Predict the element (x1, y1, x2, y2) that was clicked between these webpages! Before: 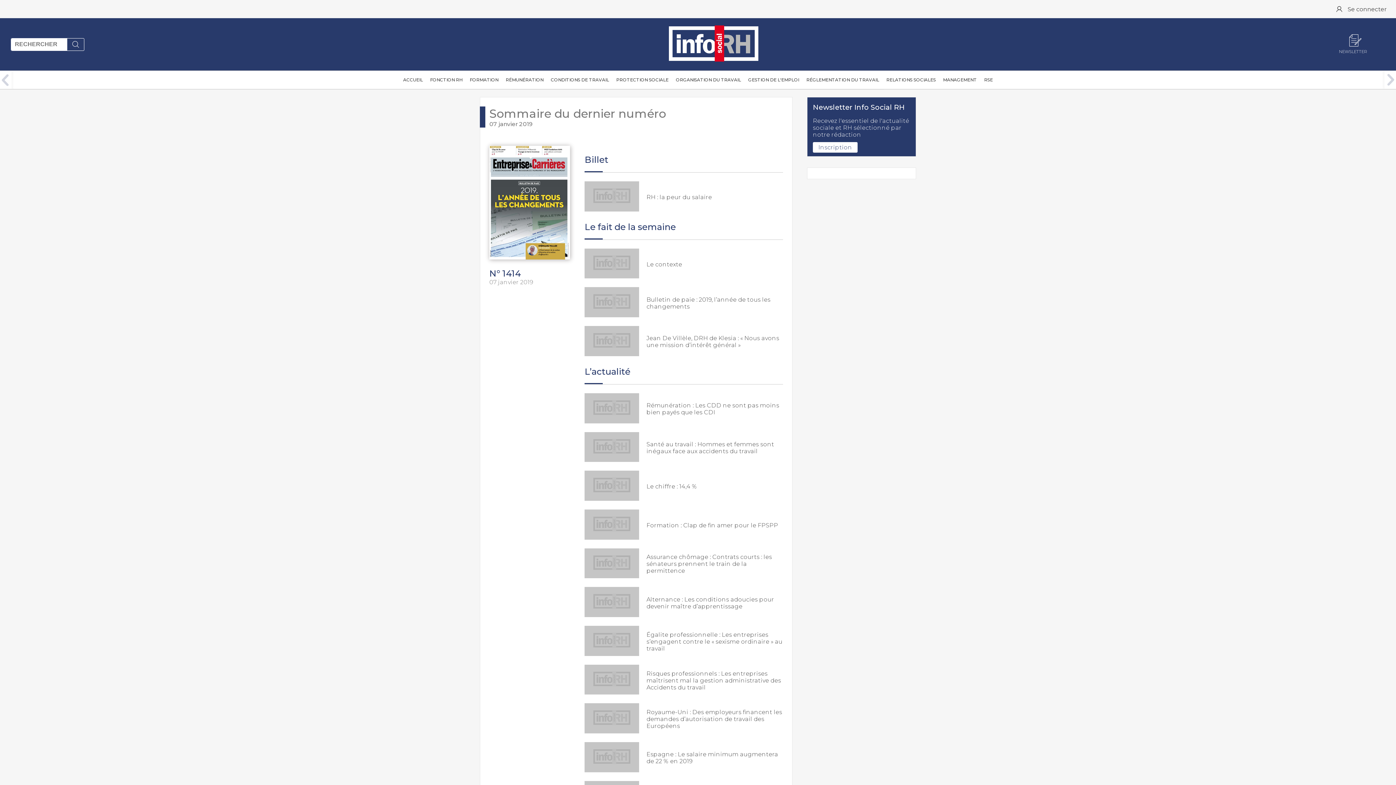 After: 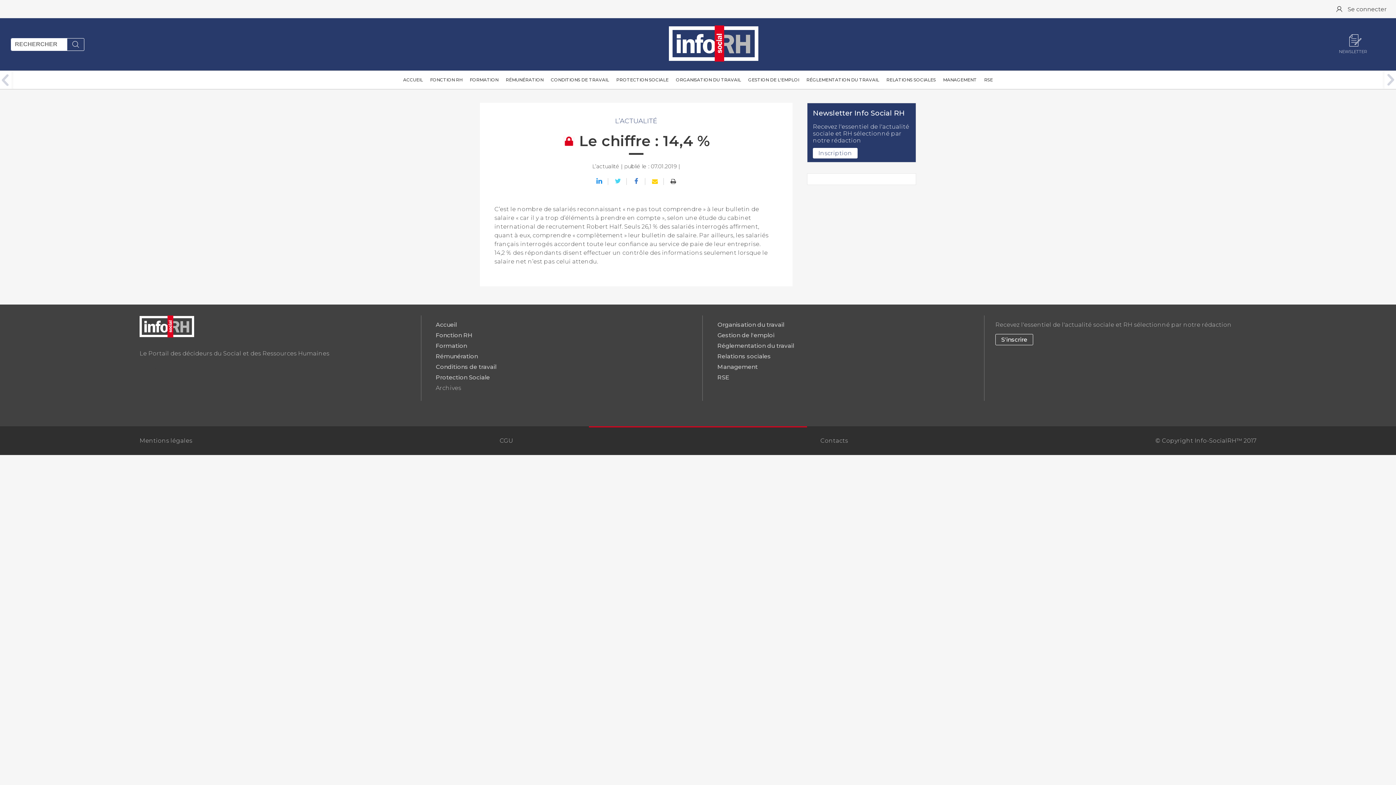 Action: label: Le chiffre : 14,4 % bbox: (646, 483, 697, 490)